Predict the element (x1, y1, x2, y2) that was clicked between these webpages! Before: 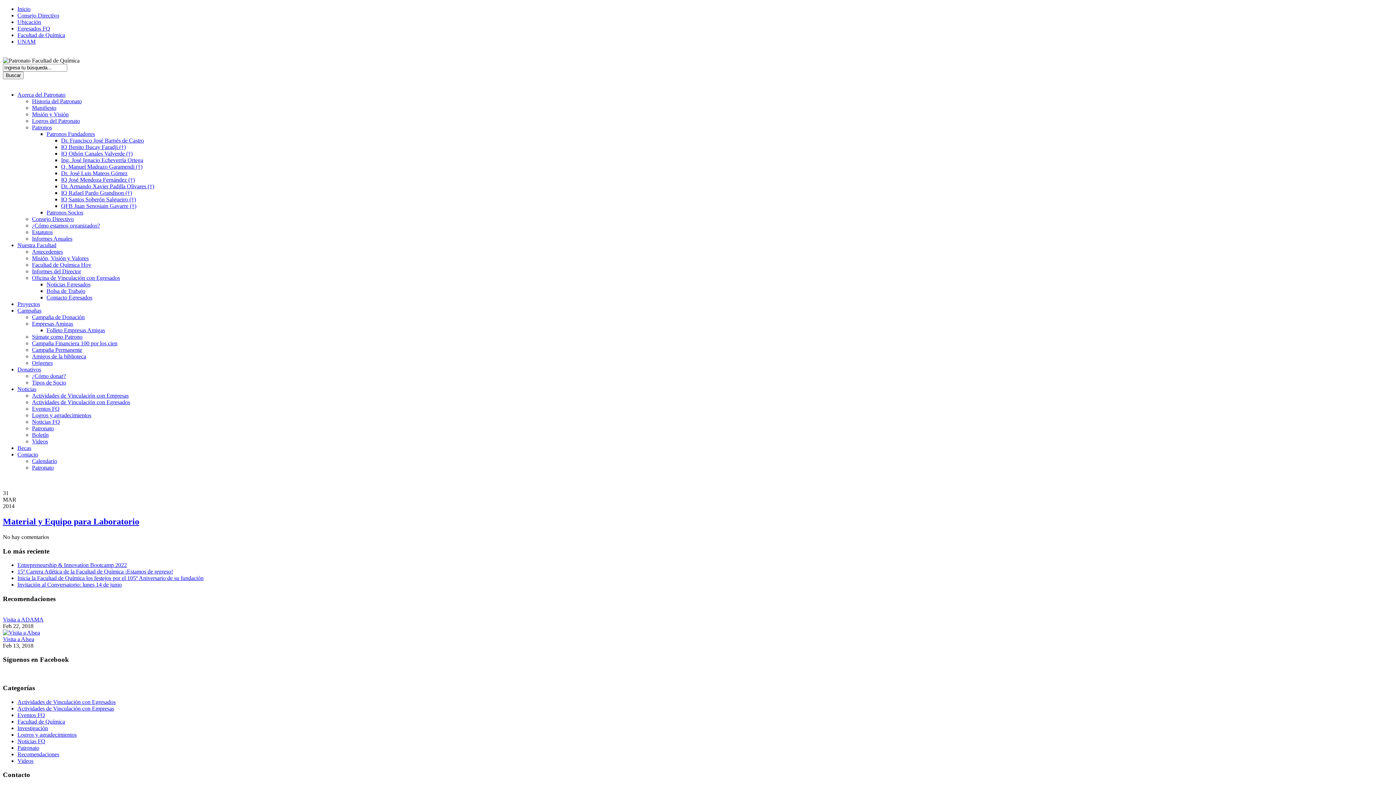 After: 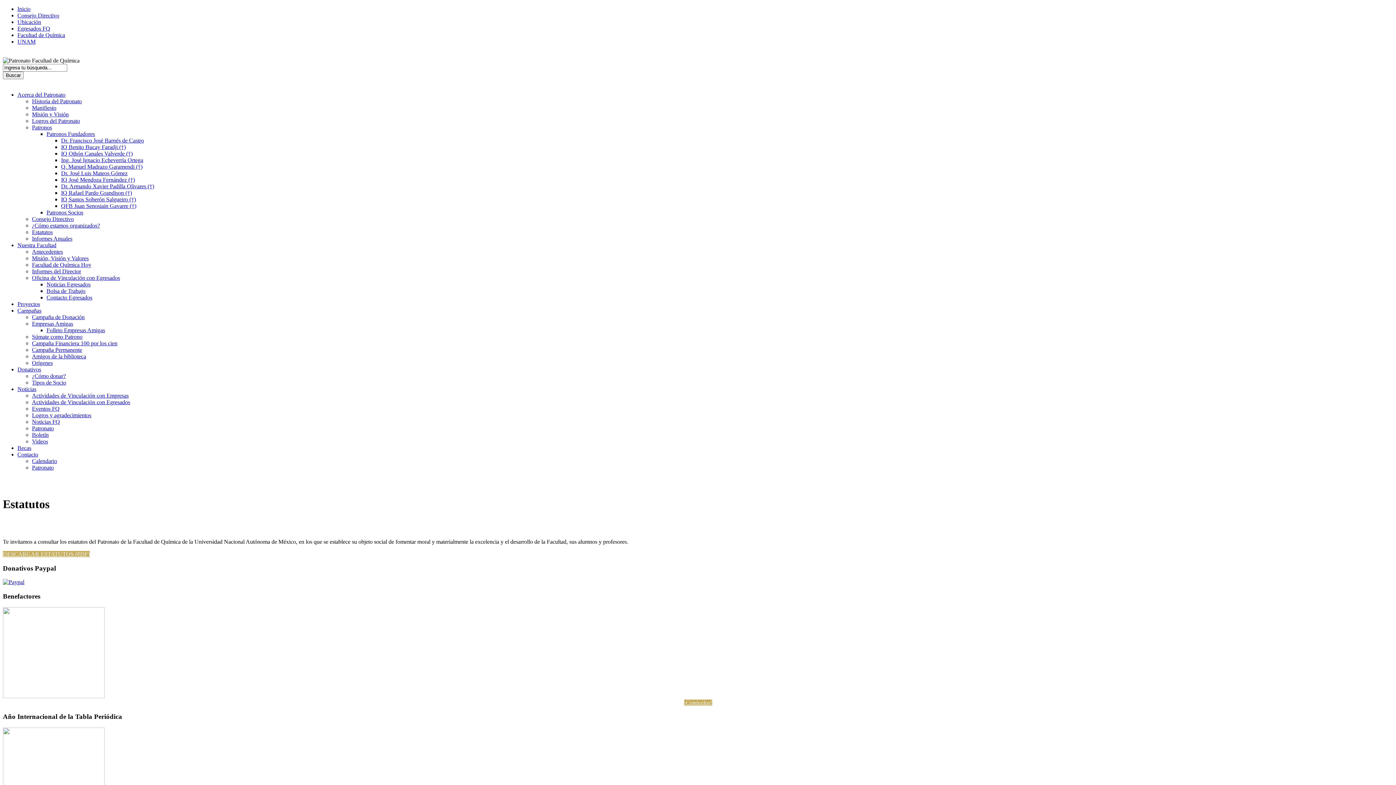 Action: bbox: (32, 229, 52, 235) label: Estatutos